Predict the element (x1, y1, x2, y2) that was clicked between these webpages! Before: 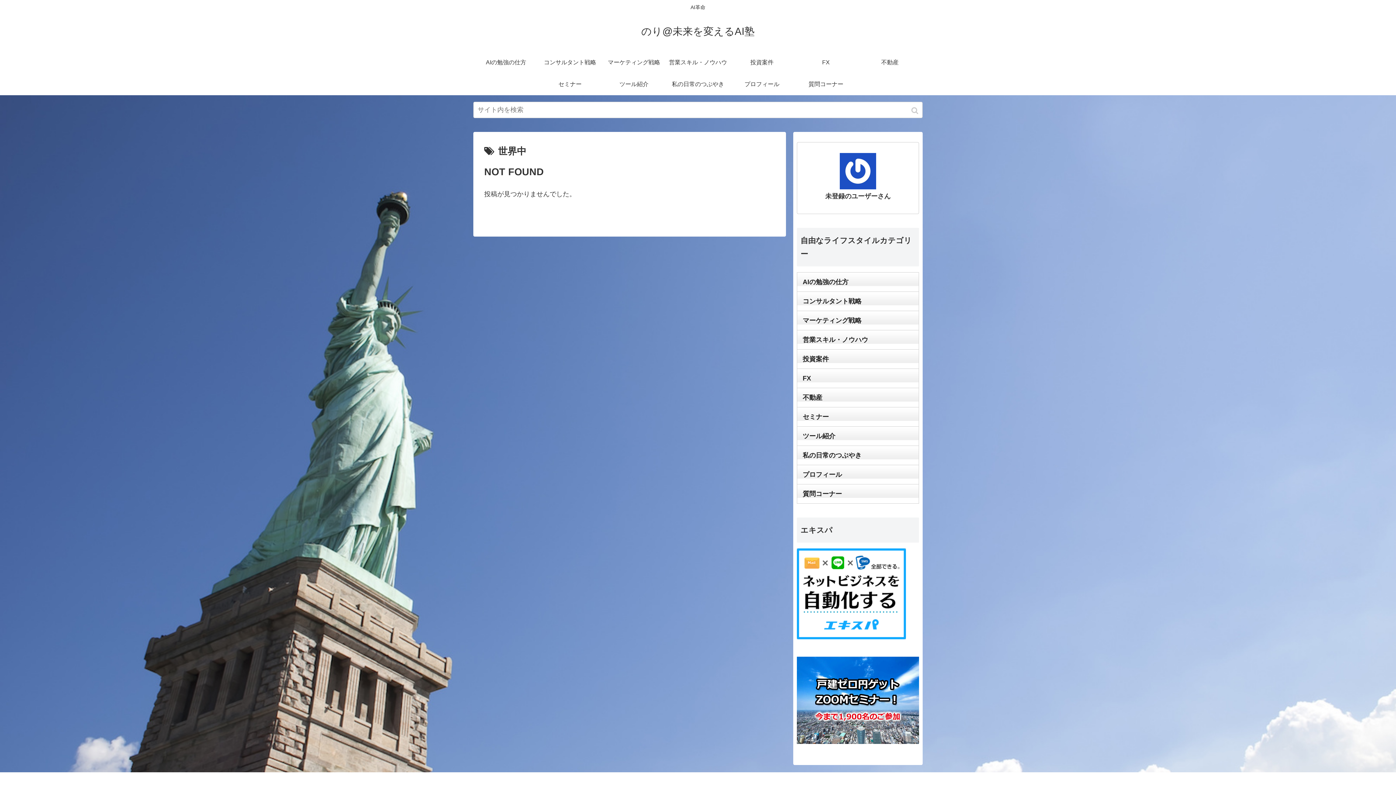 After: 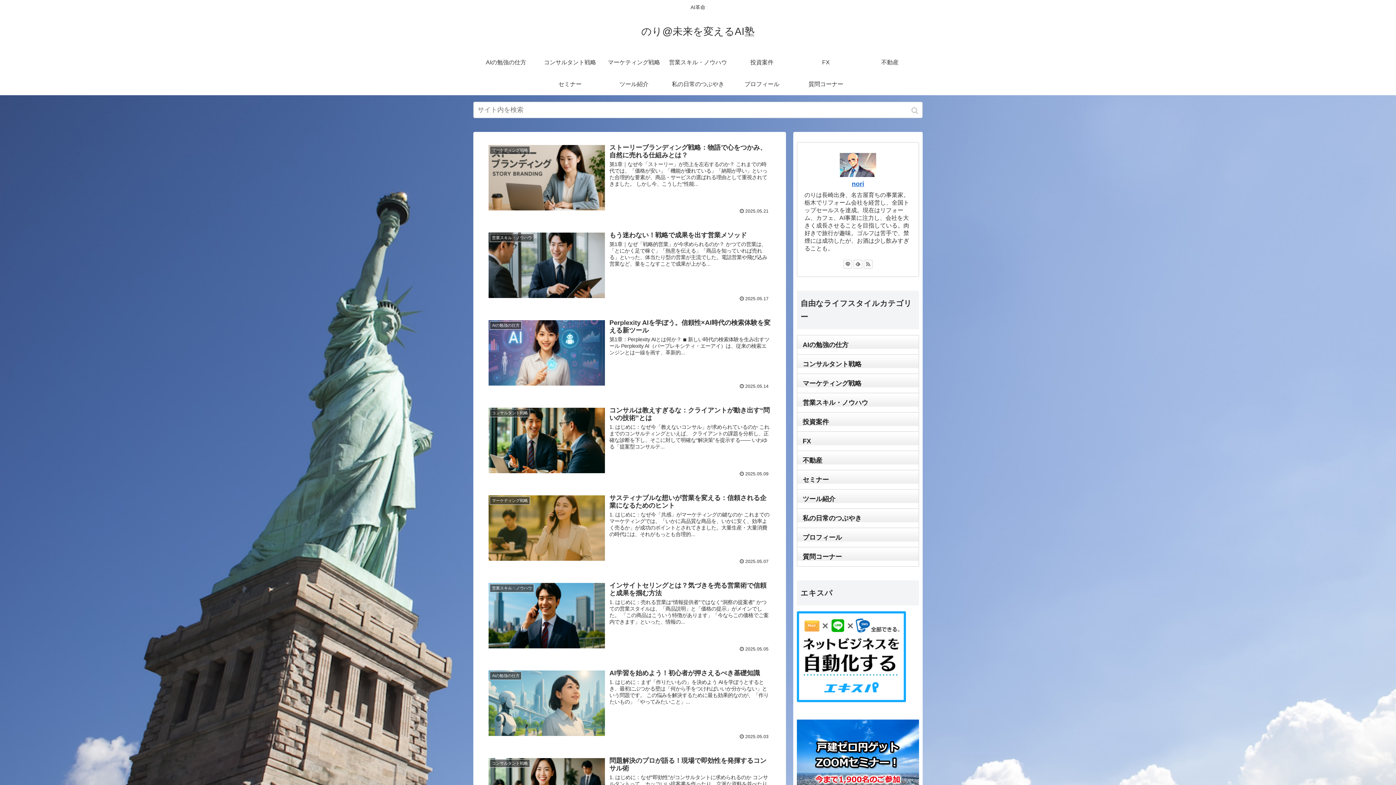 Action: bbox: (641, 29, 754, 36) label: のり@未来を変えるAI塾